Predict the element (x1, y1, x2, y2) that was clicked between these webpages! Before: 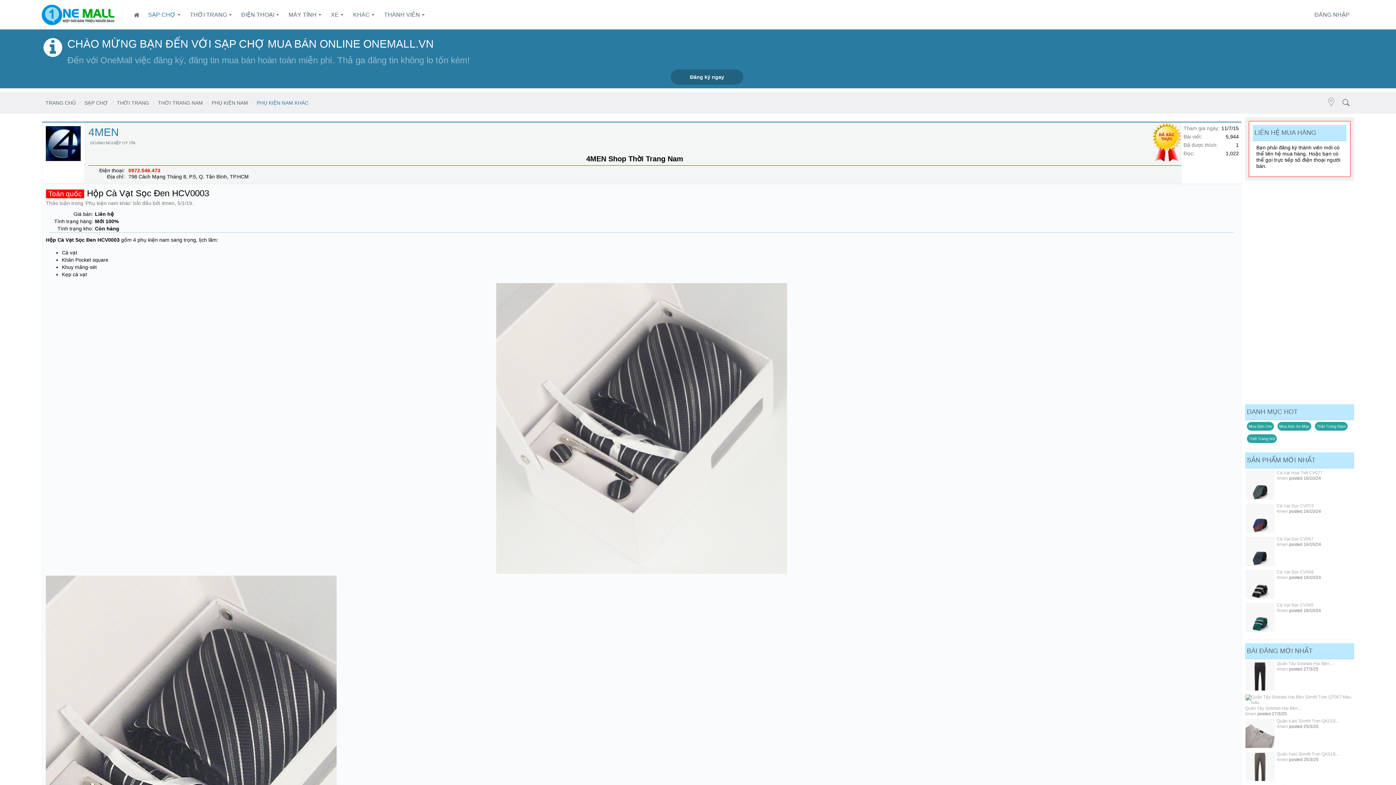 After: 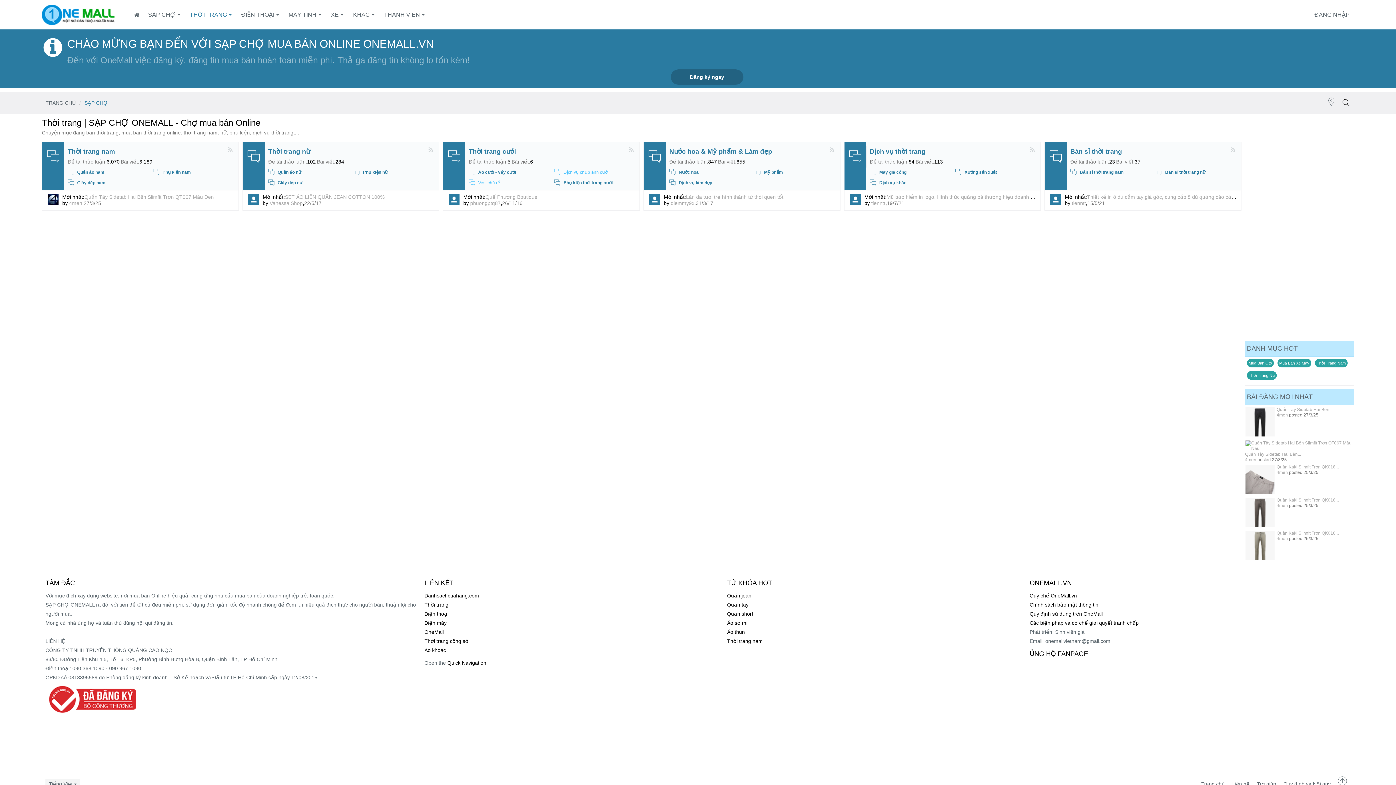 Action: label: THỜI TRANG bbox: (185, 4, 236, 25)